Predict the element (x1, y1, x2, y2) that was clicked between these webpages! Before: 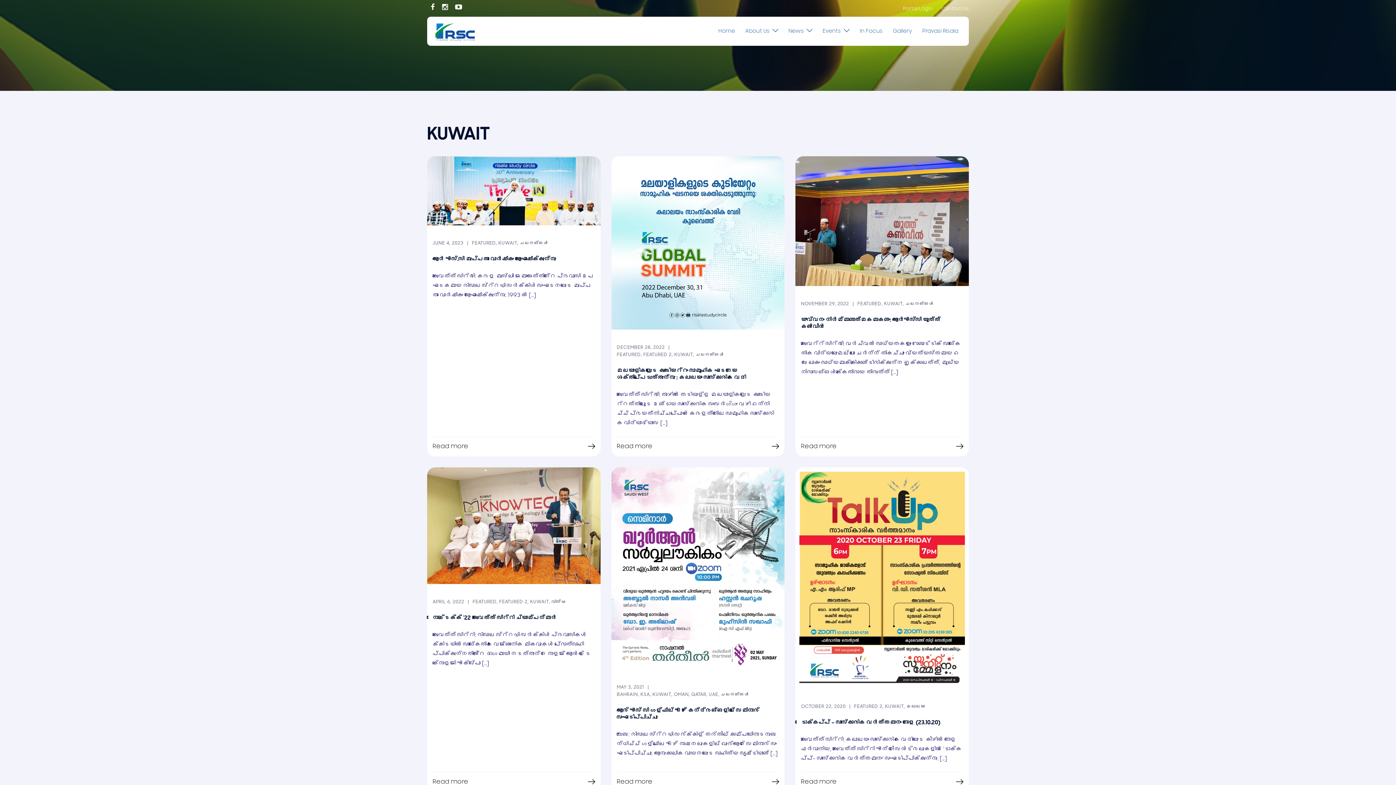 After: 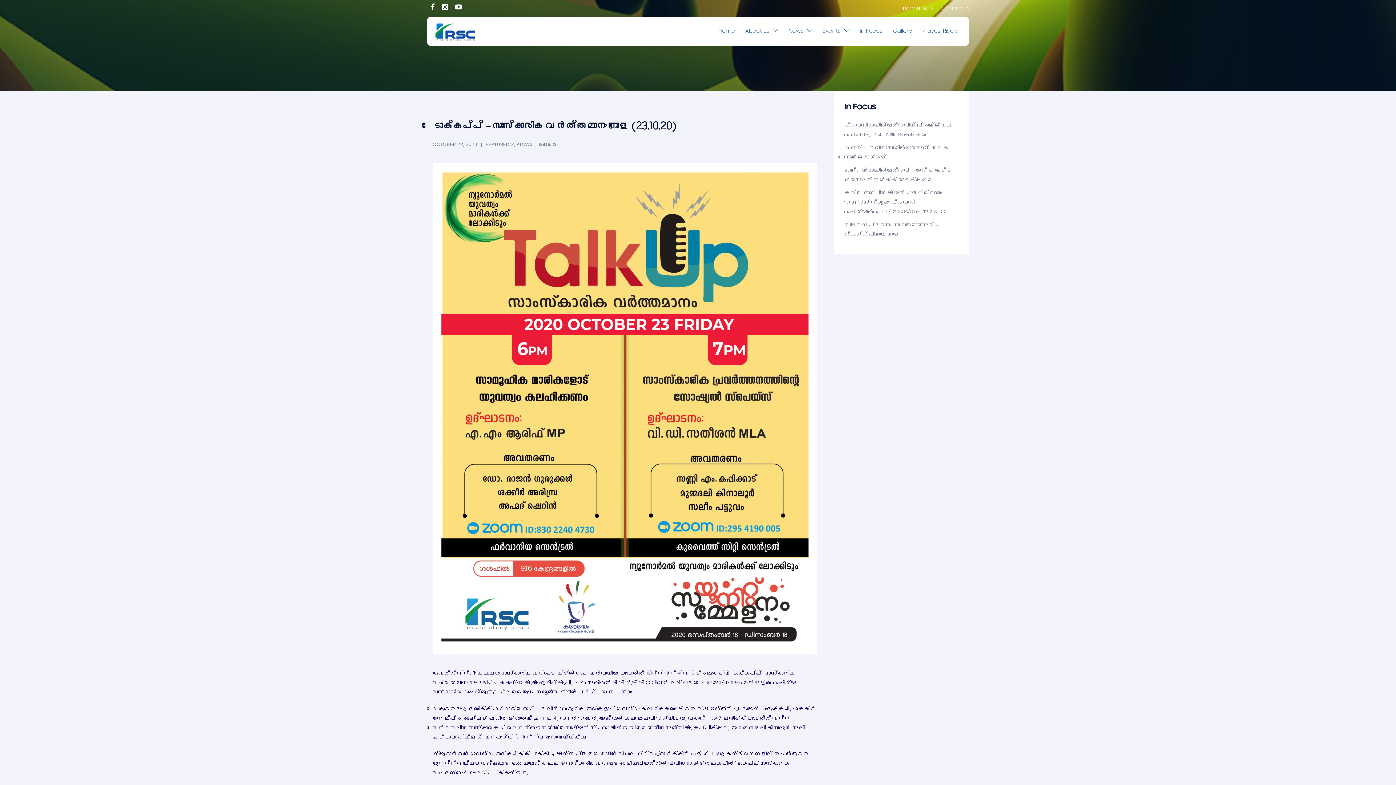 Action: bbox: (801, 704, 845, 709) label: OCTOBER 22, 2020